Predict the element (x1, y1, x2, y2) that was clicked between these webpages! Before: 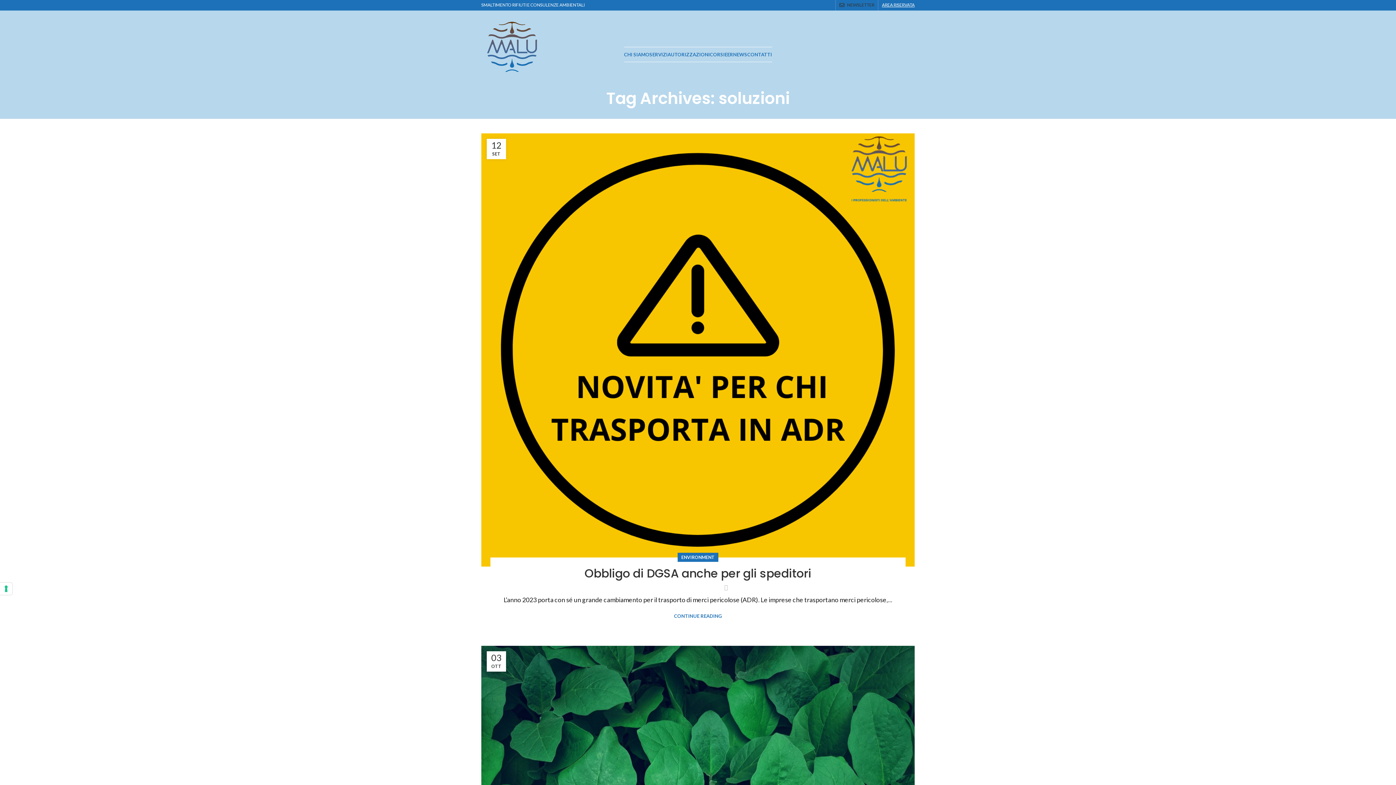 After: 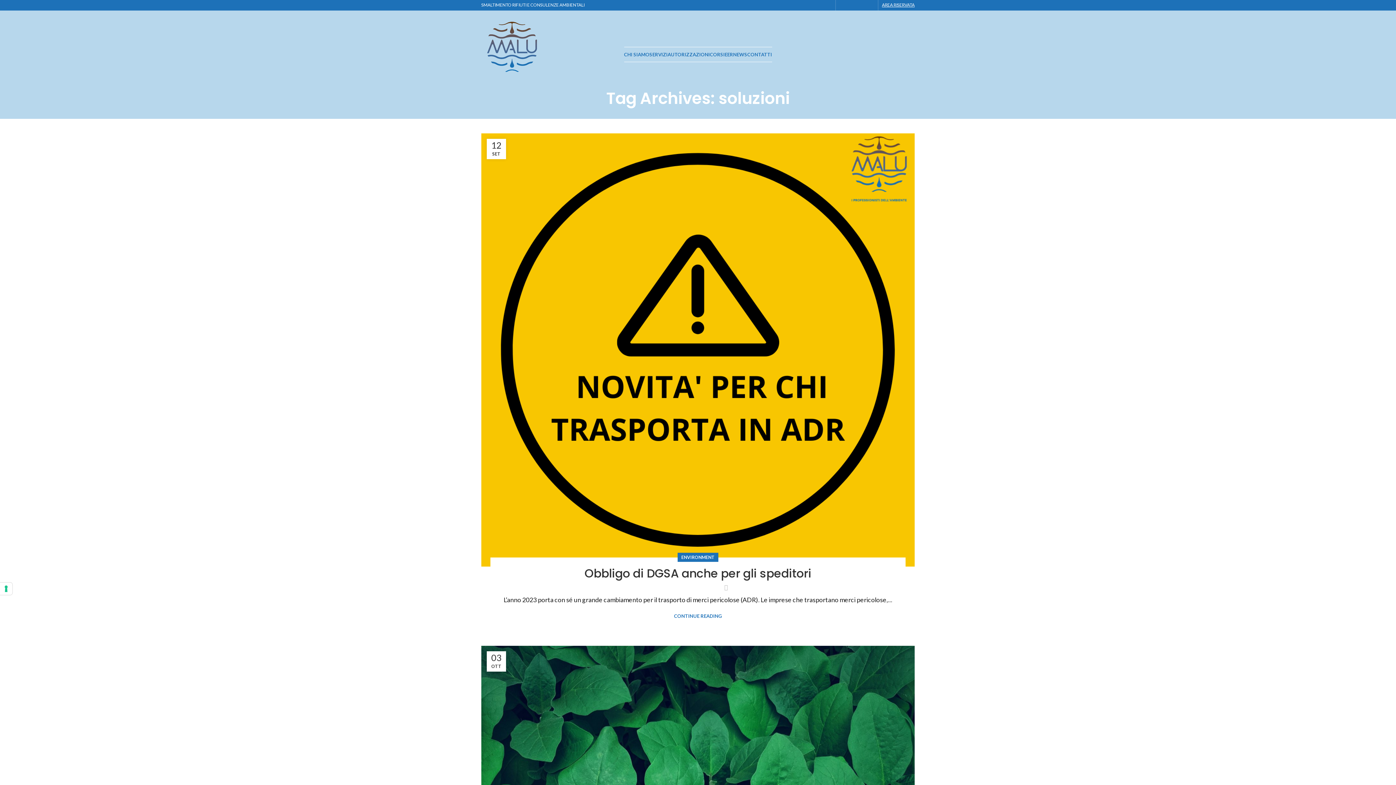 Action: bbox: (839, -2, 874, 12) label: NEWSLETTER